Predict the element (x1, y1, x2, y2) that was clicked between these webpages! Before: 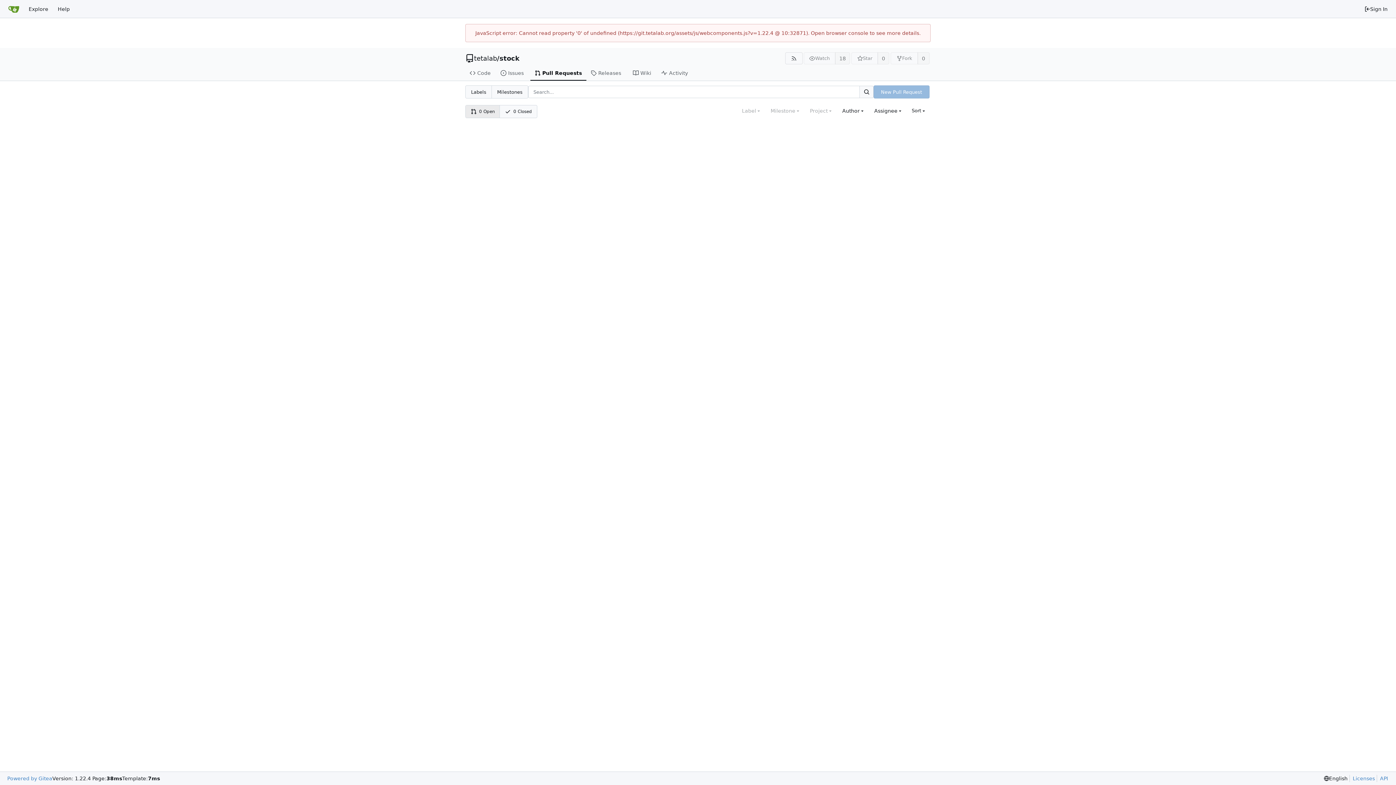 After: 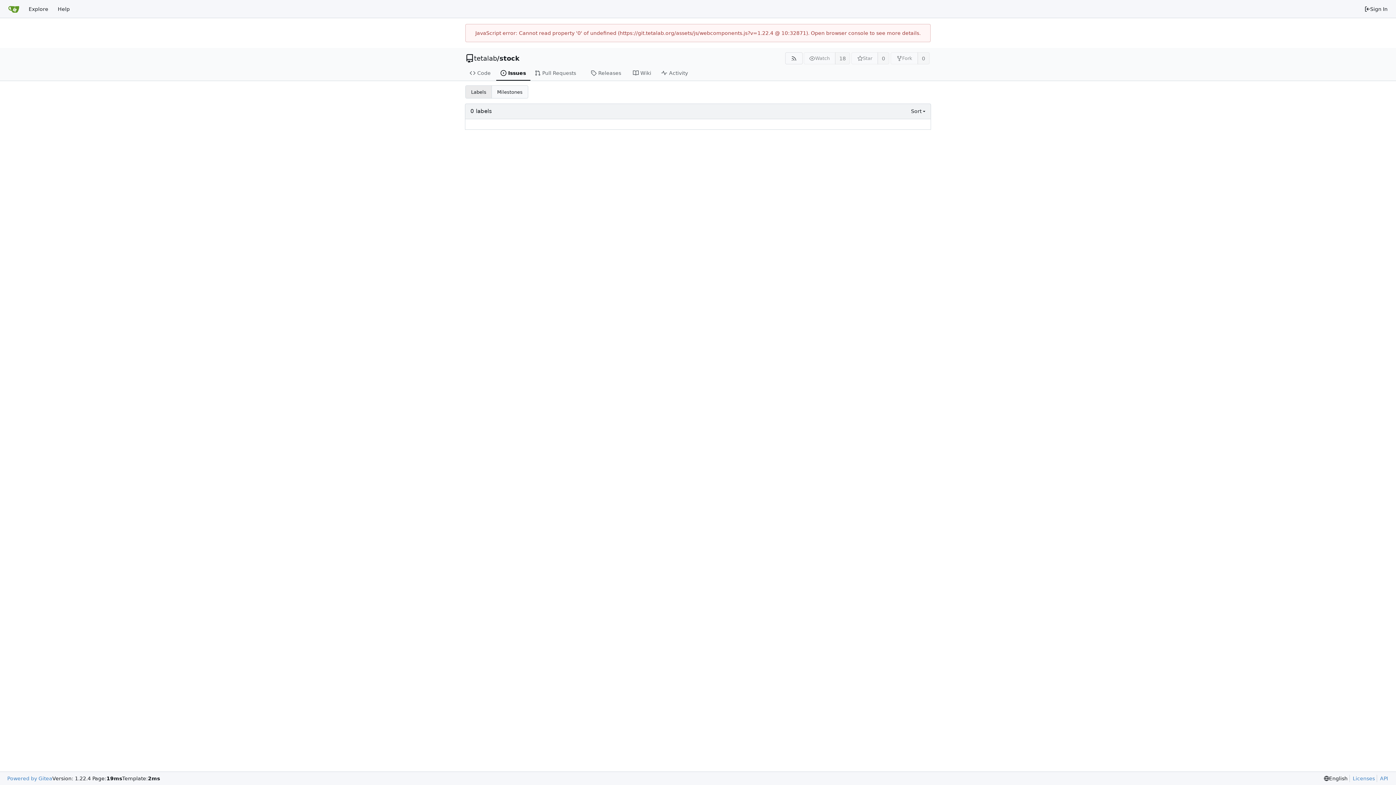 Action: label: Labels bbox: (465, 85, 491, 98)